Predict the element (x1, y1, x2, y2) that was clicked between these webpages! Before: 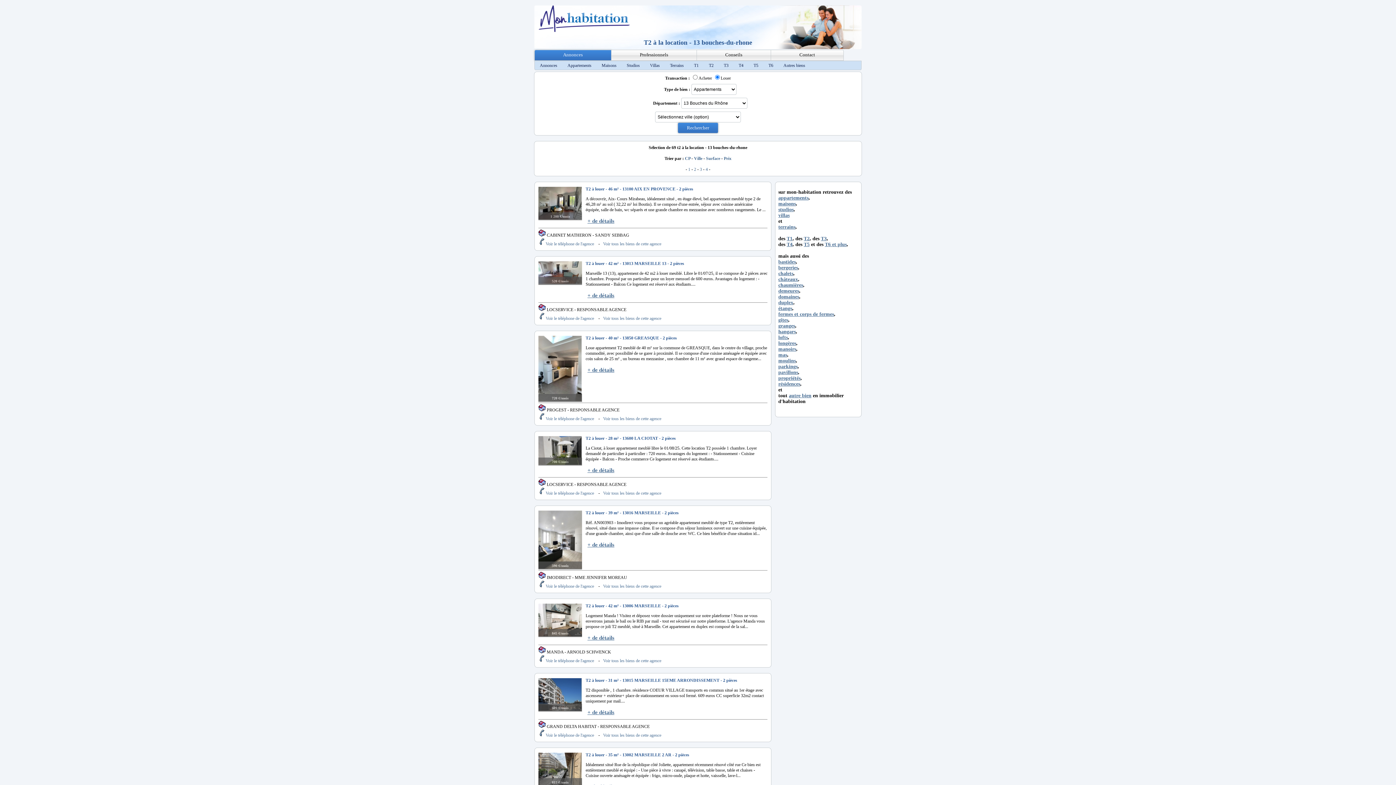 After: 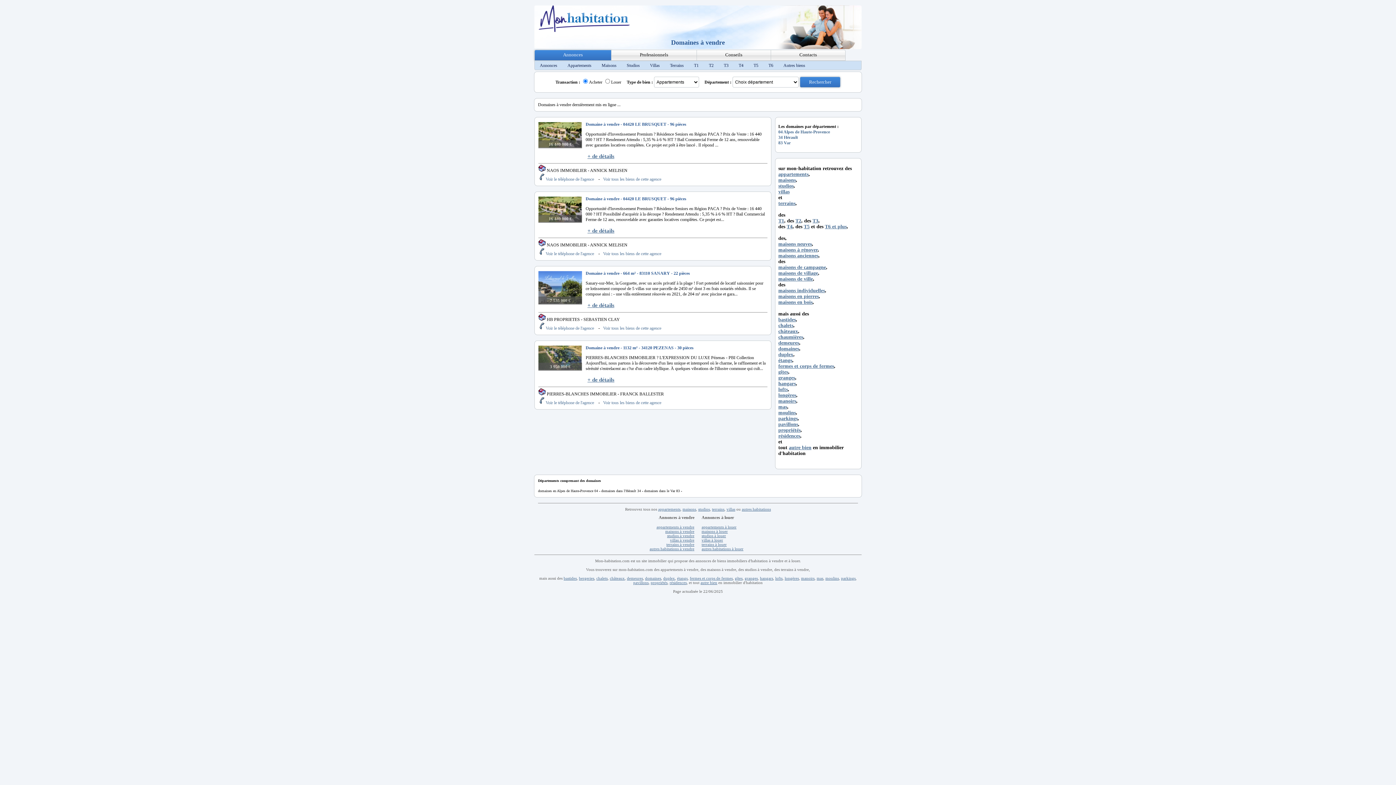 Action: bbox: (778, 294, 799, 299) label: domaines